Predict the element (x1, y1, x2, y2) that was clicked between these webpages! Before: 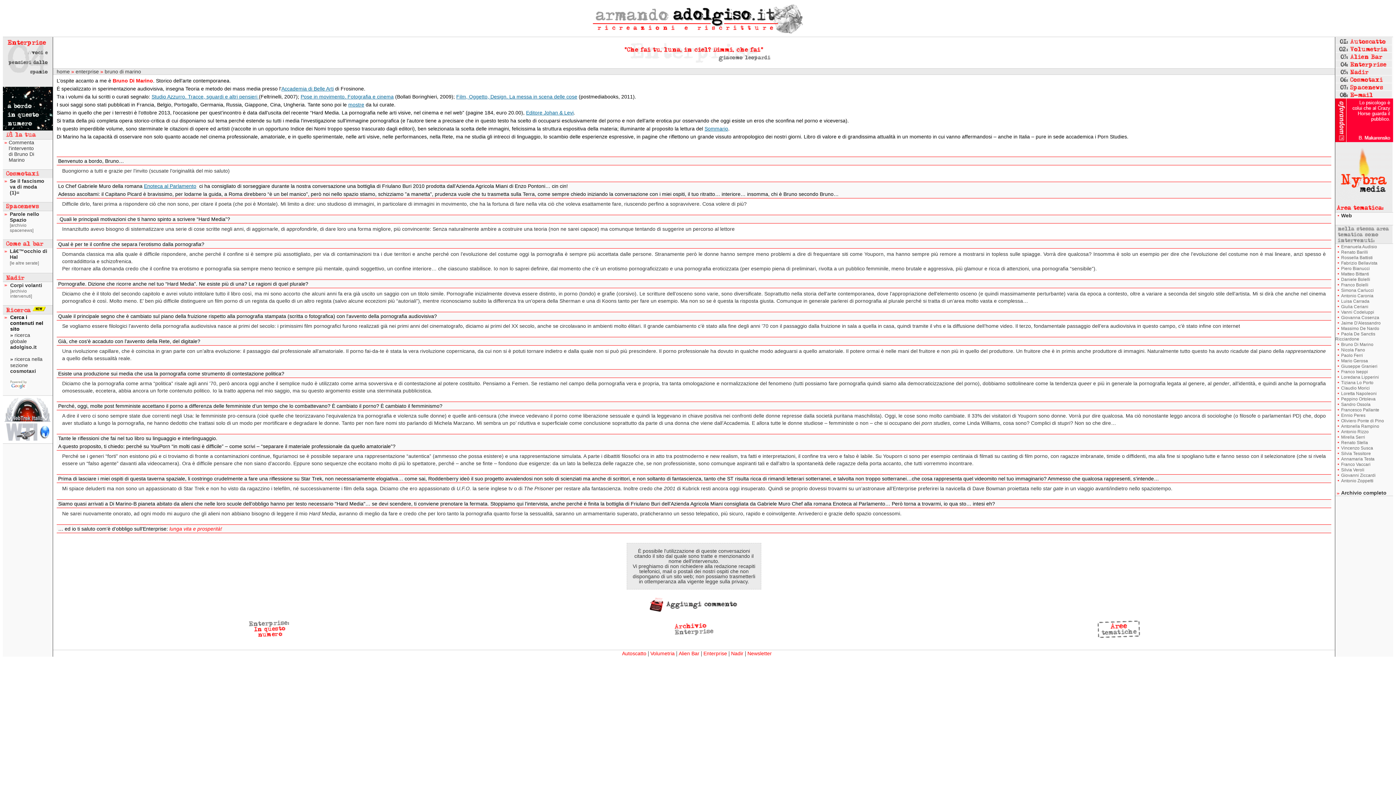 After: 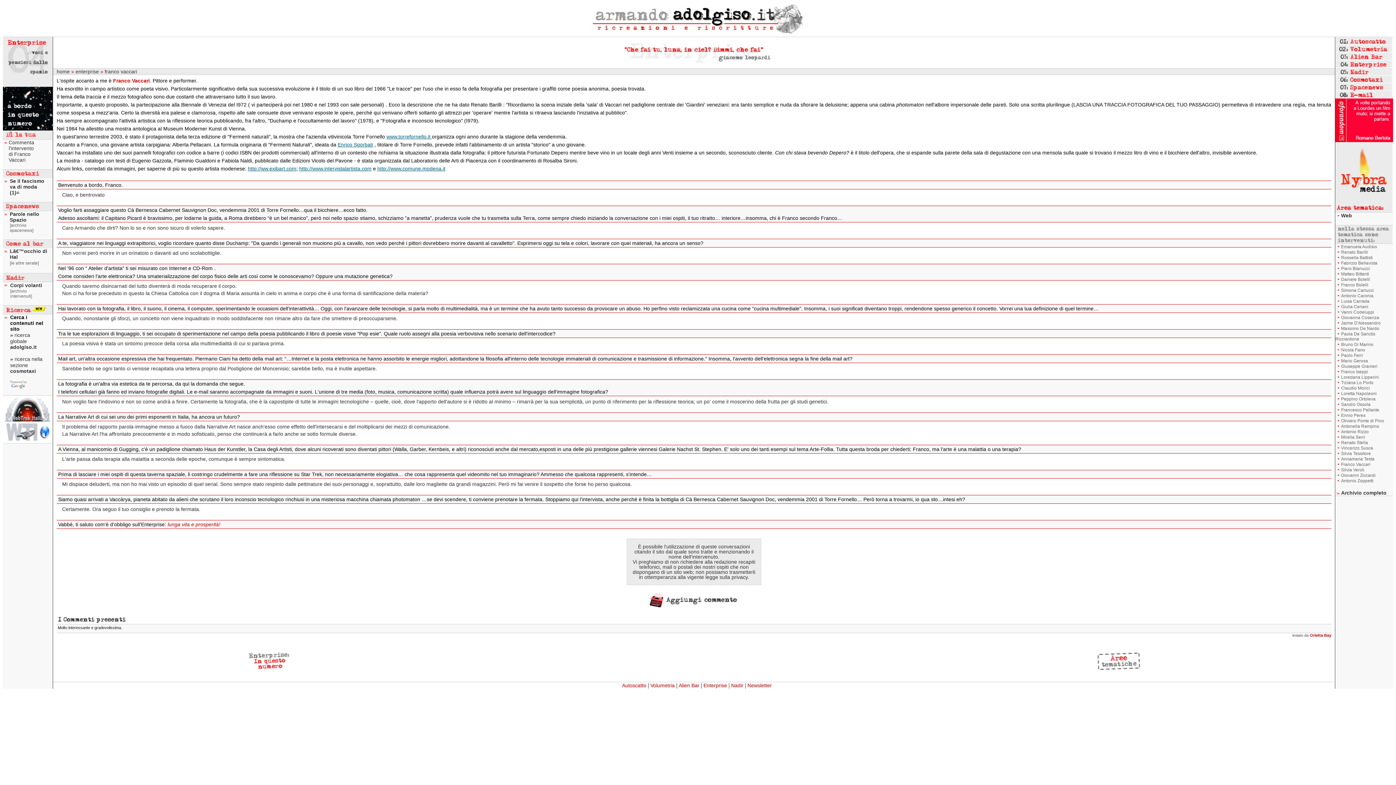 Action: label: Franco Vaccari bbox: (1341, 462, 1370, 467)